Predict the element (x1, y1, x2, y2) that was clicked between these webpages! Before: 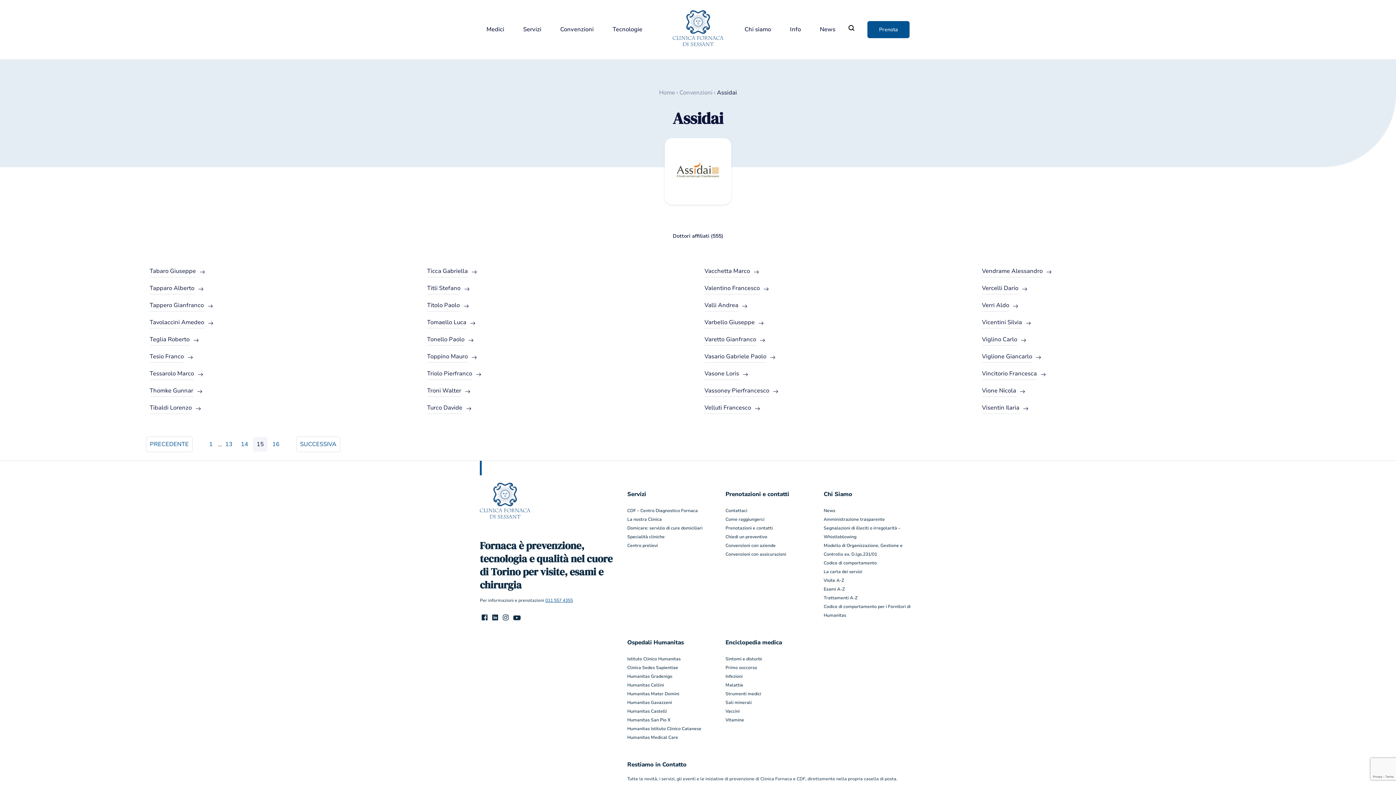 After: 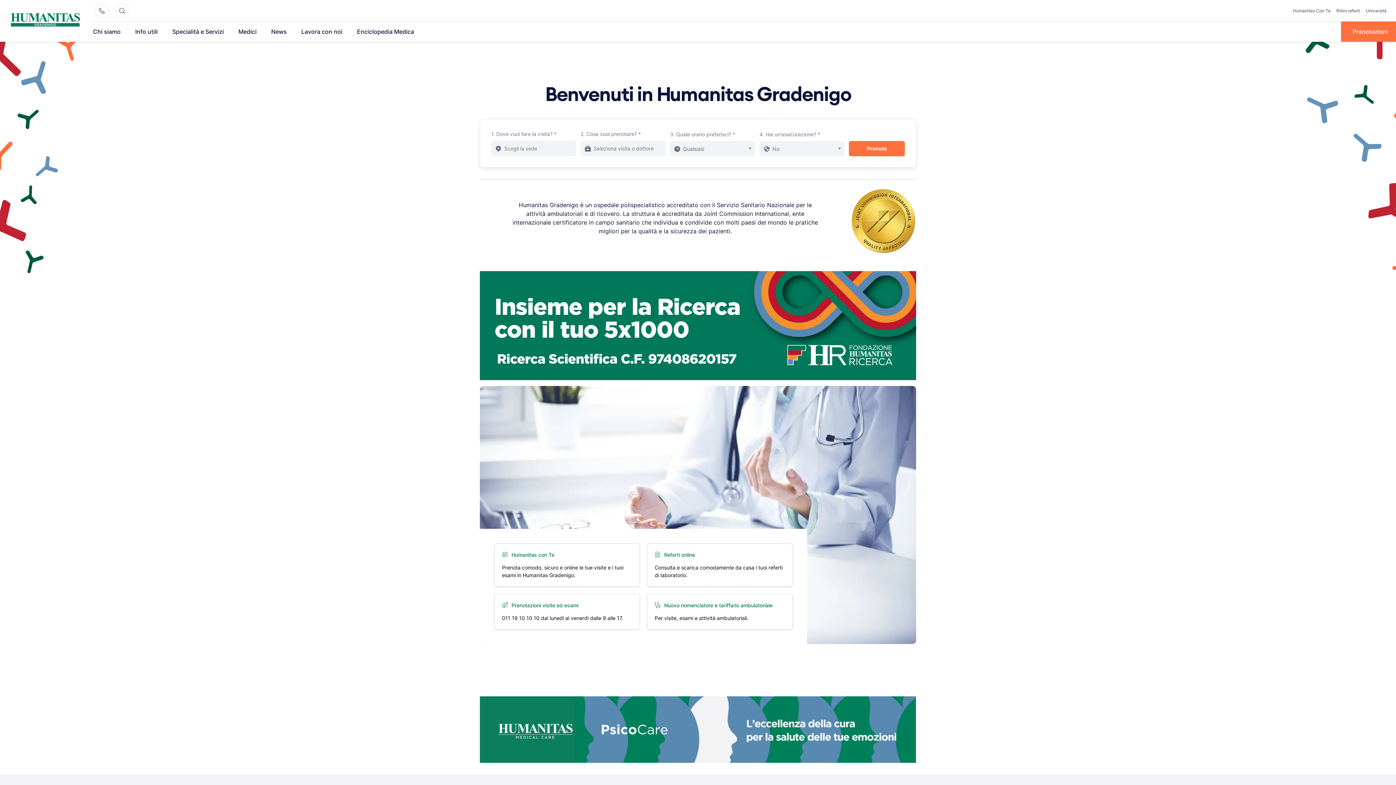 Action: label: Humanitas Gradenigo bbox: (627, 673, 672, 679)